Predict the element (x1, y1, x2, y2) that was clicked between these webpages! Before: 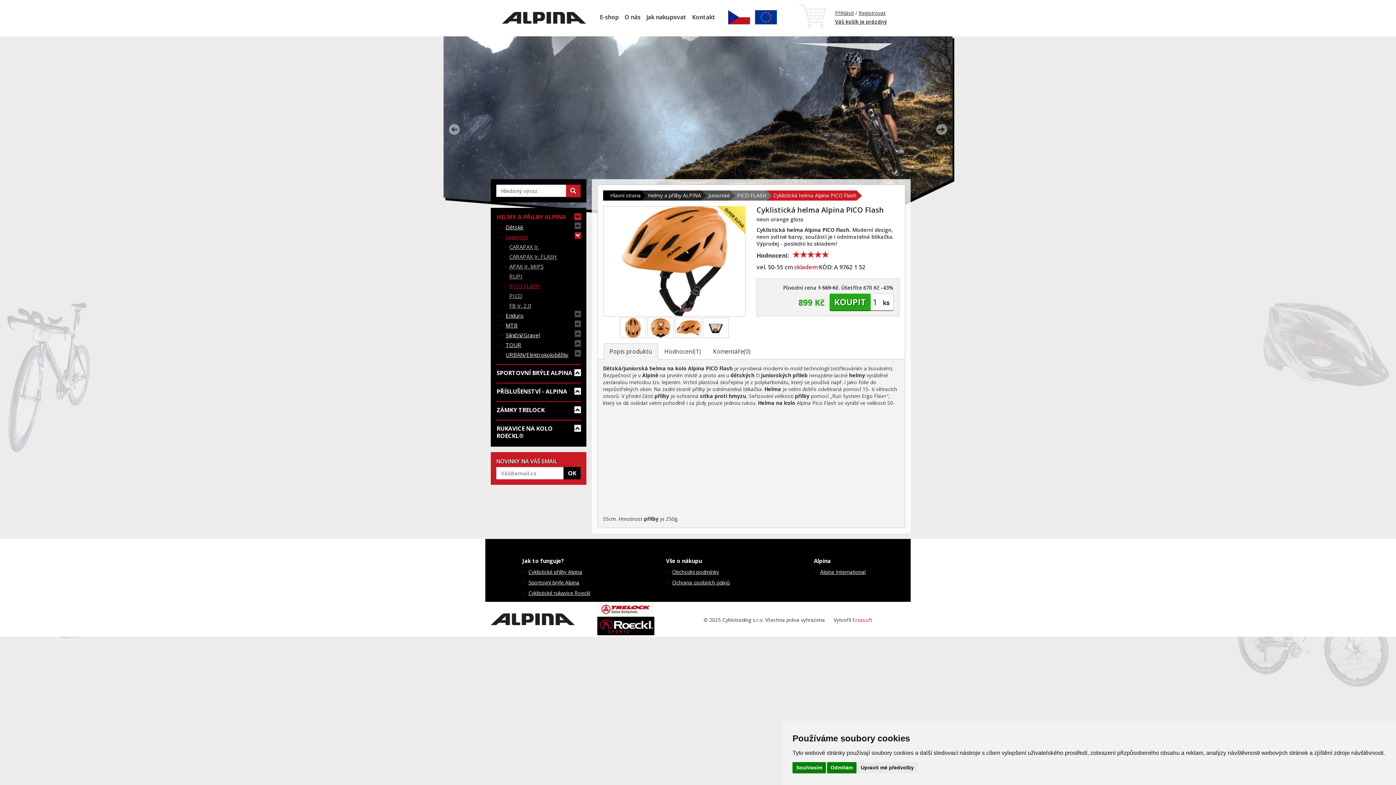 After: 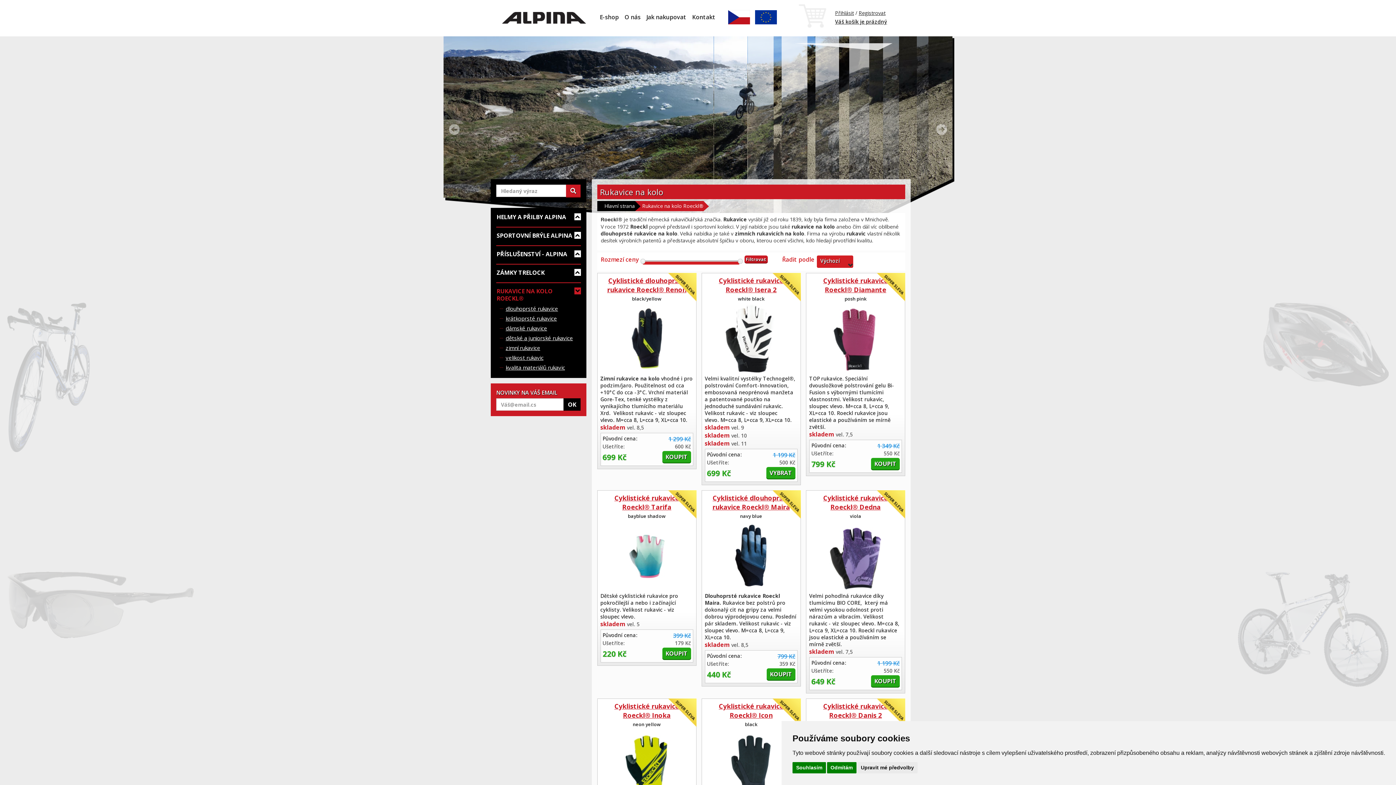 Action: bbox: (496, 425, 580, 441) label: RUKAVICE NA KOLO ROECKL®